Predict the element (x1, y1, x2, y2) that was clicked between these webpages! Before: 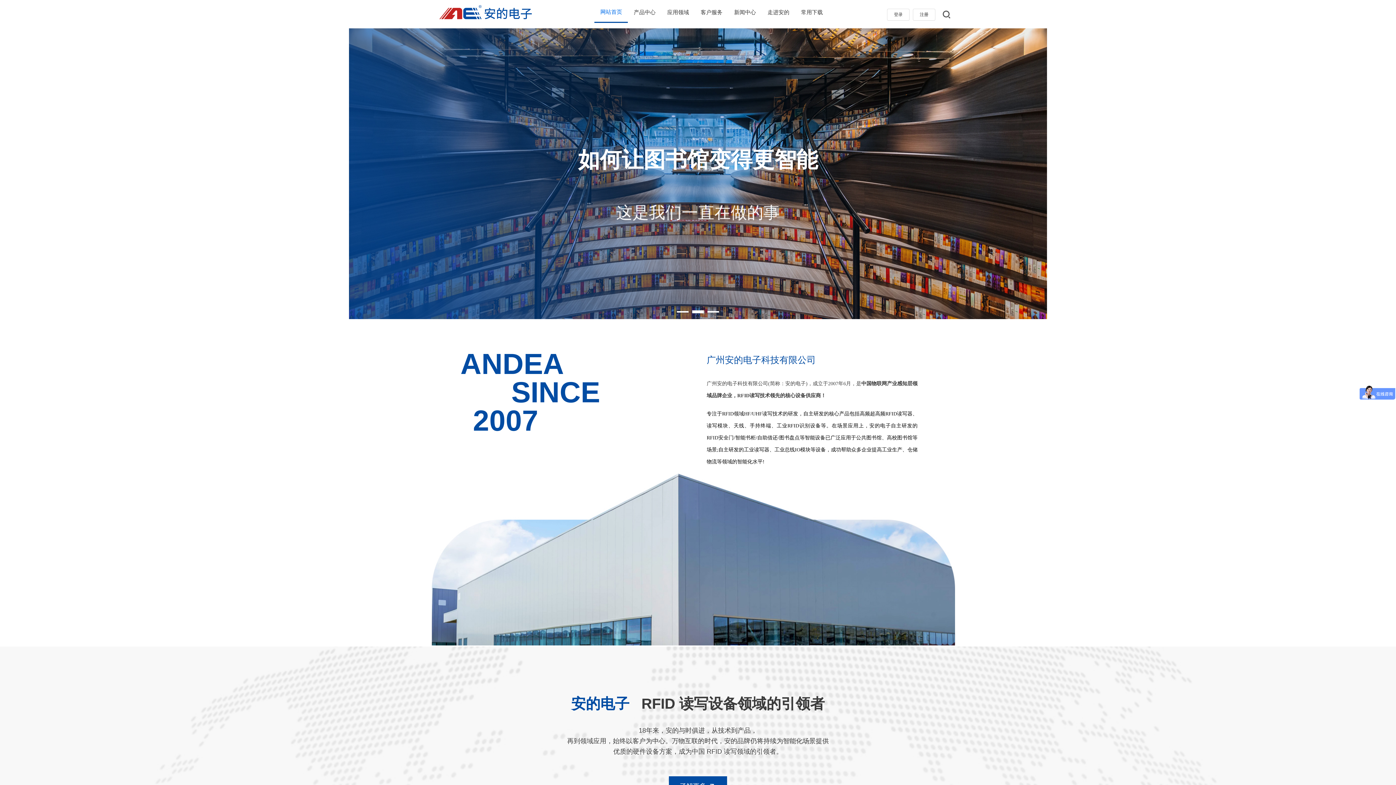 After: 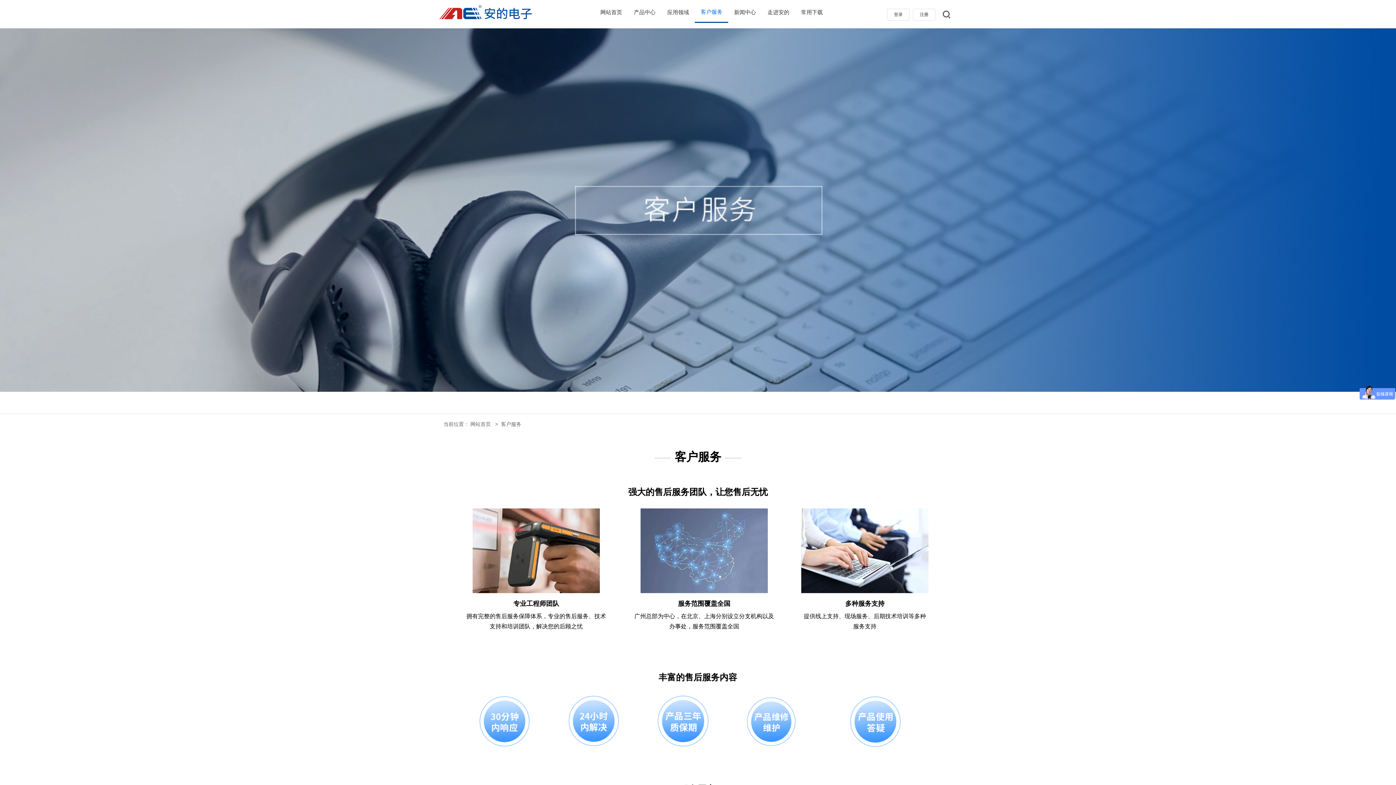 Action: label: 客户服务 bbox: (695, 1, 728, 22)